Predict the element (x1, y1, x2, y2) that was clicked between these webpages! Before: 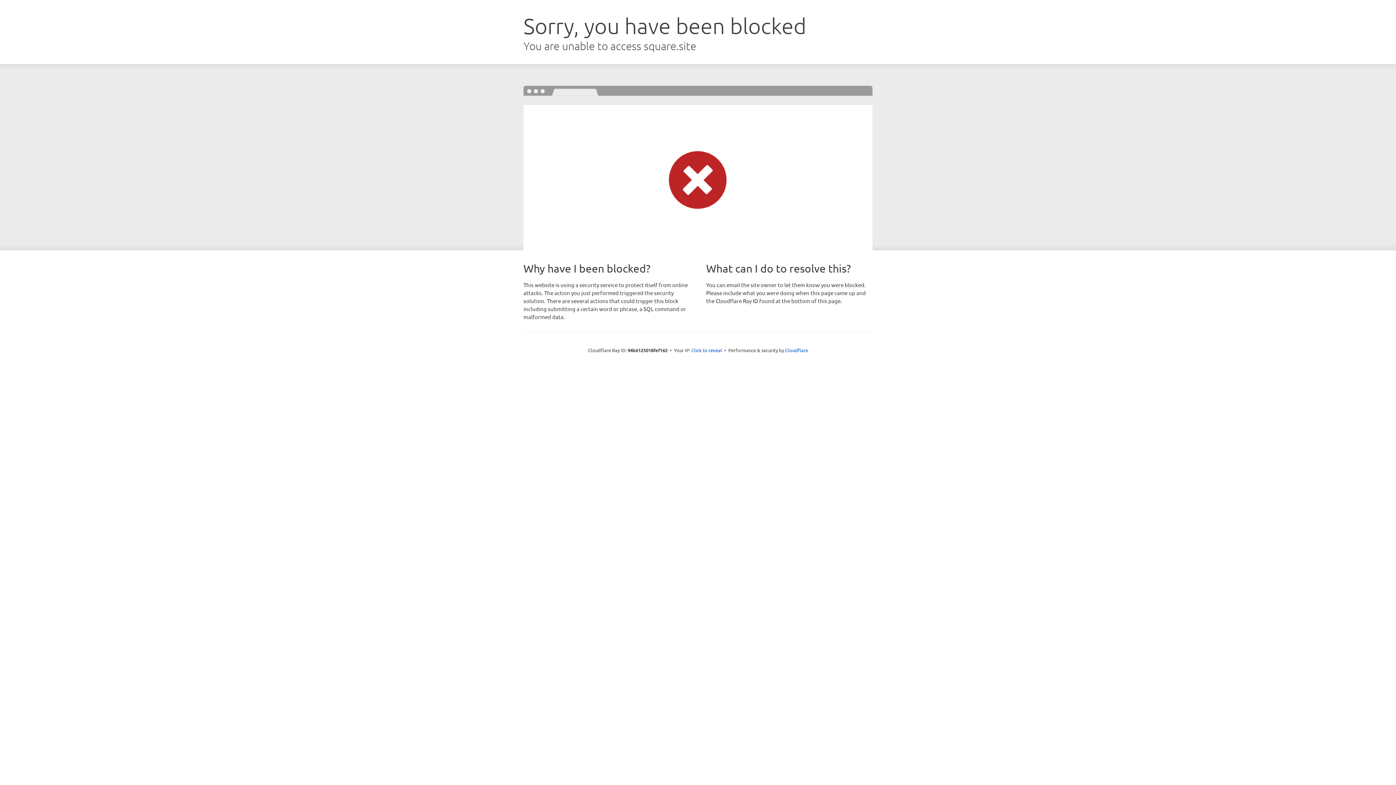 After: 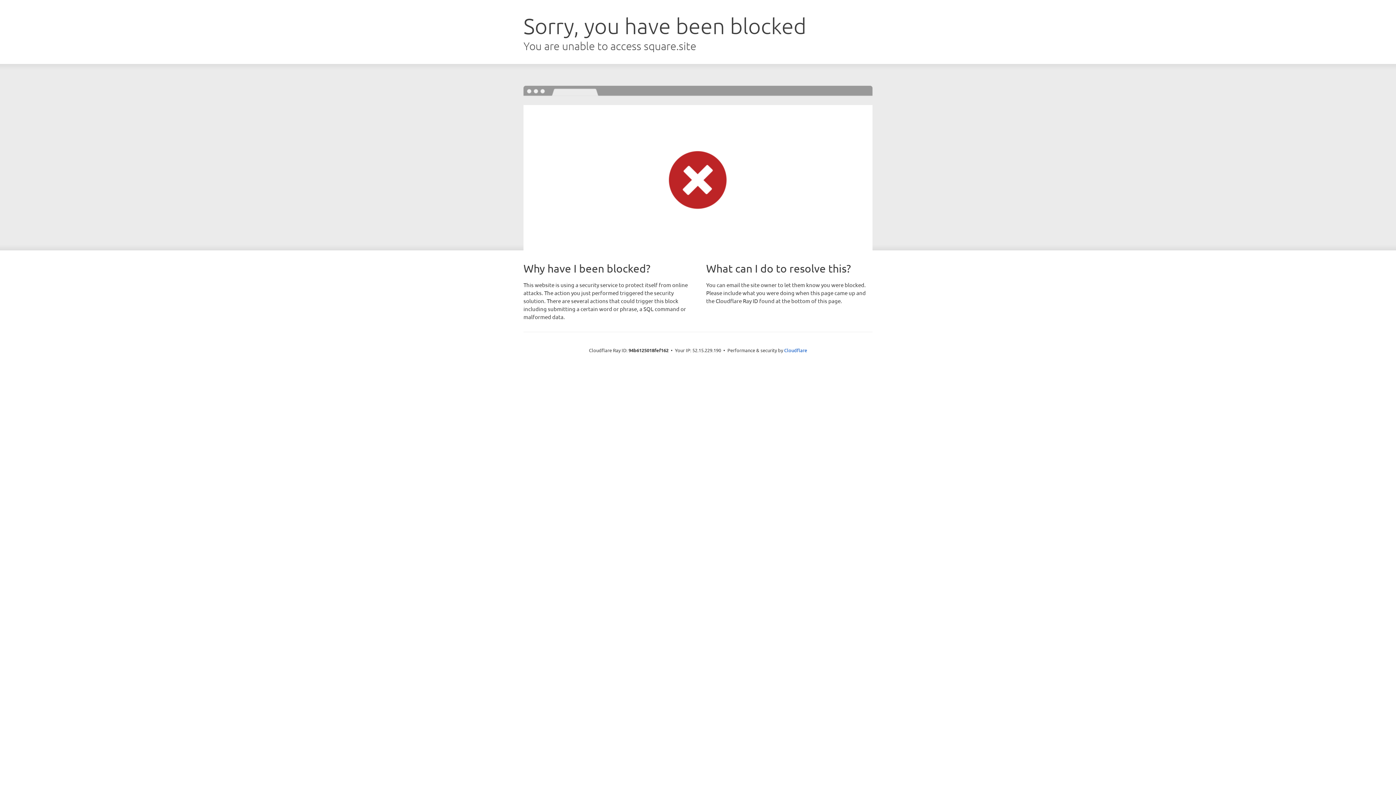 Action: label: Click to reveal bbox: (691, 346, 722, 353)